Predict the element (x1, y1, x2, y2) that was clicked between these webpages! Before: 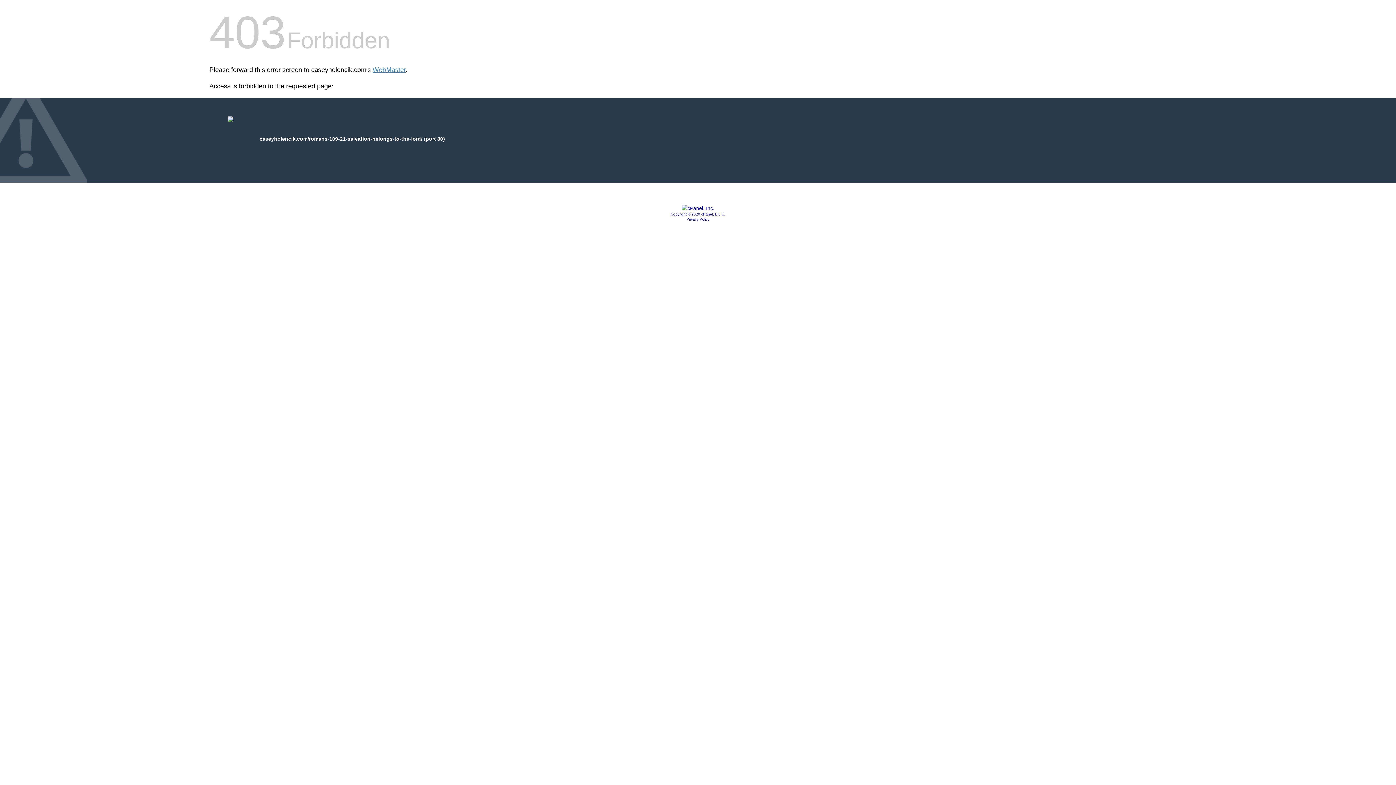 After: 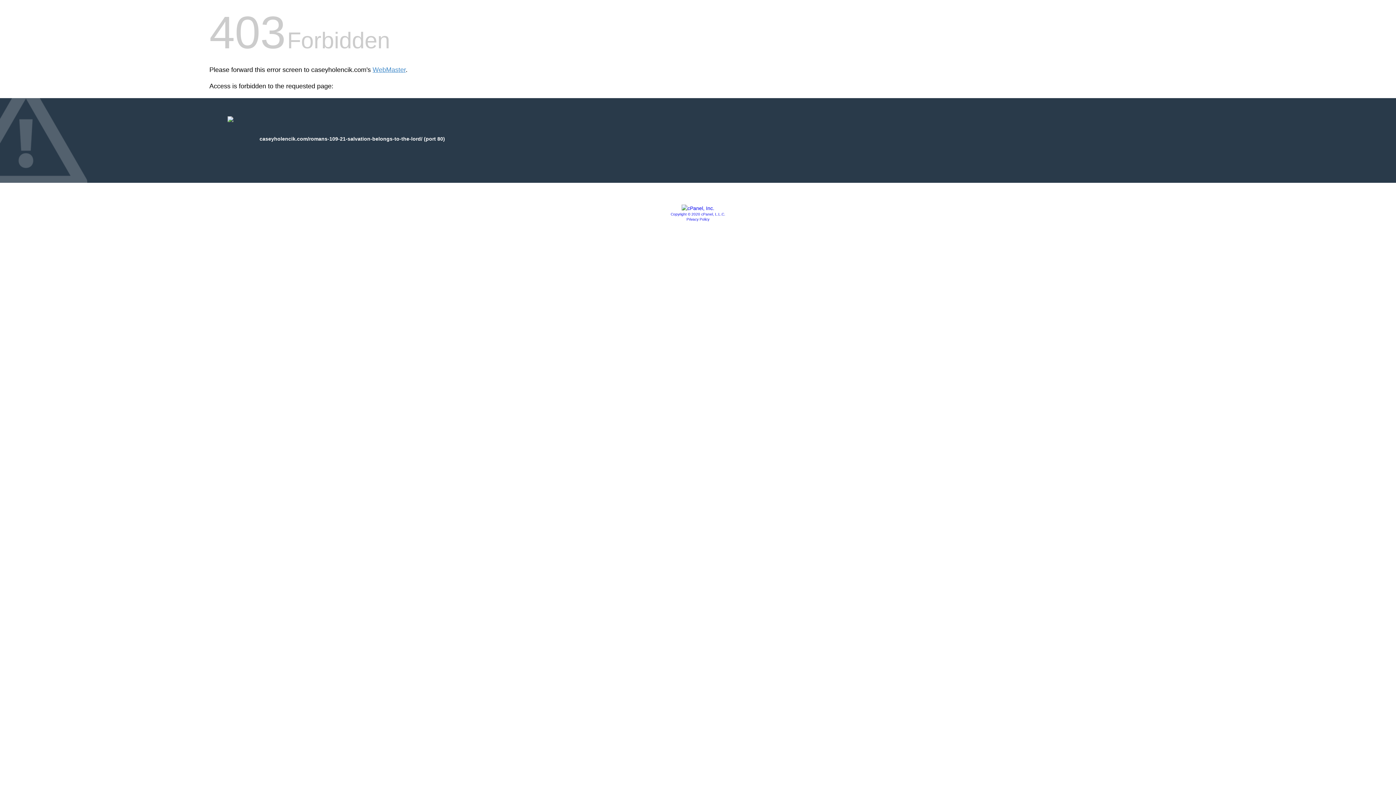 Action: bbox: (686, 217, 709, 221) label: Privacy Policy